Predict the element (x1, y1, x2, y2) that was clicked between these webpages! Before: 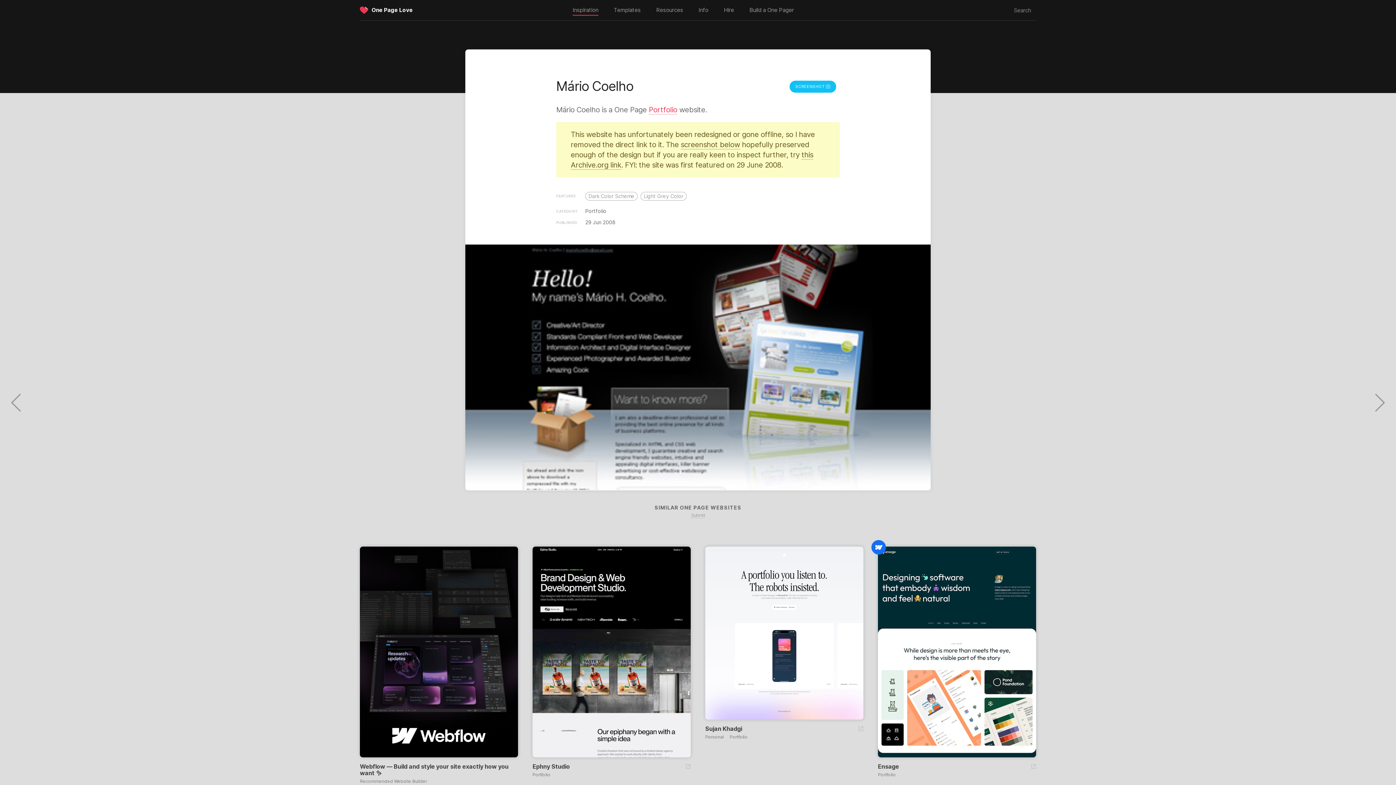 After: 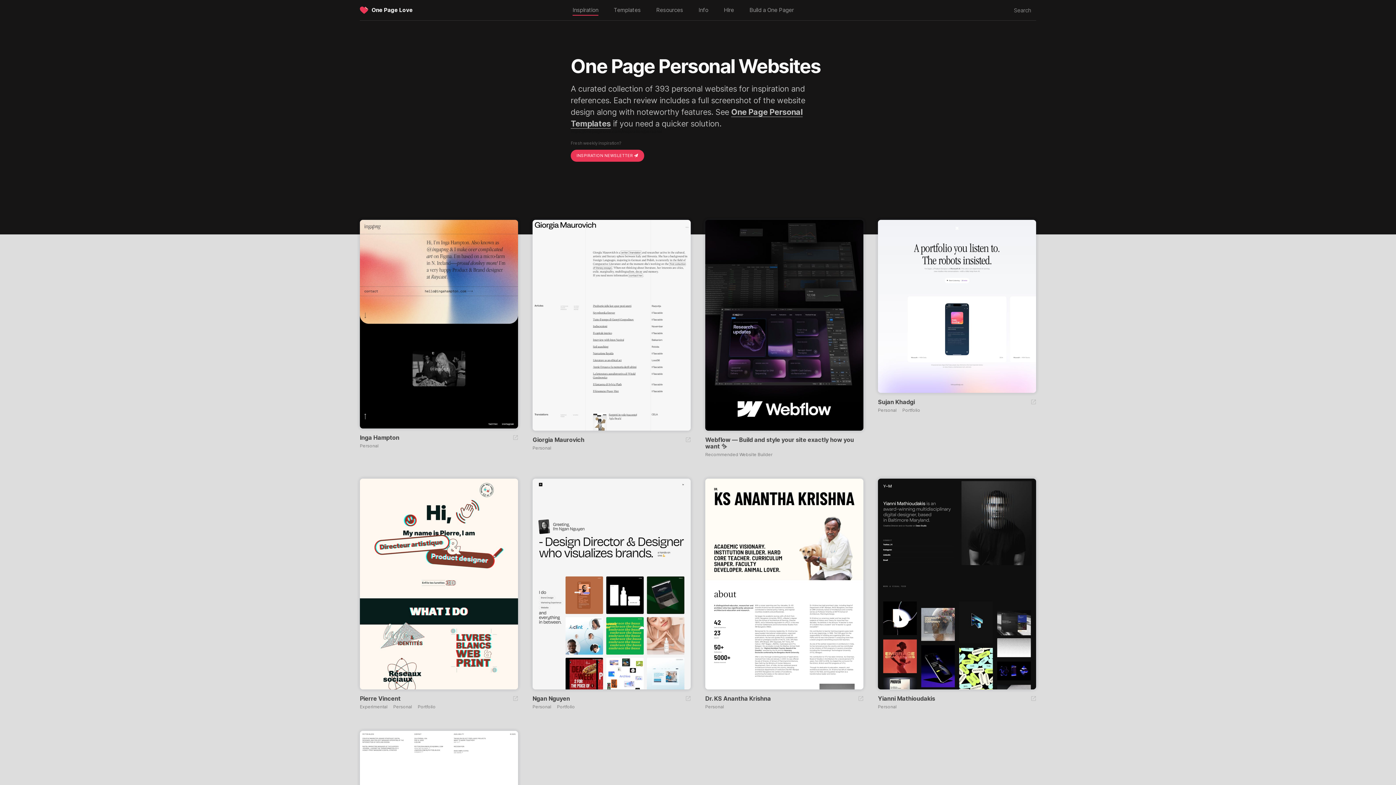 Action: label: Personal bbox: (705, 735, 729, 739)